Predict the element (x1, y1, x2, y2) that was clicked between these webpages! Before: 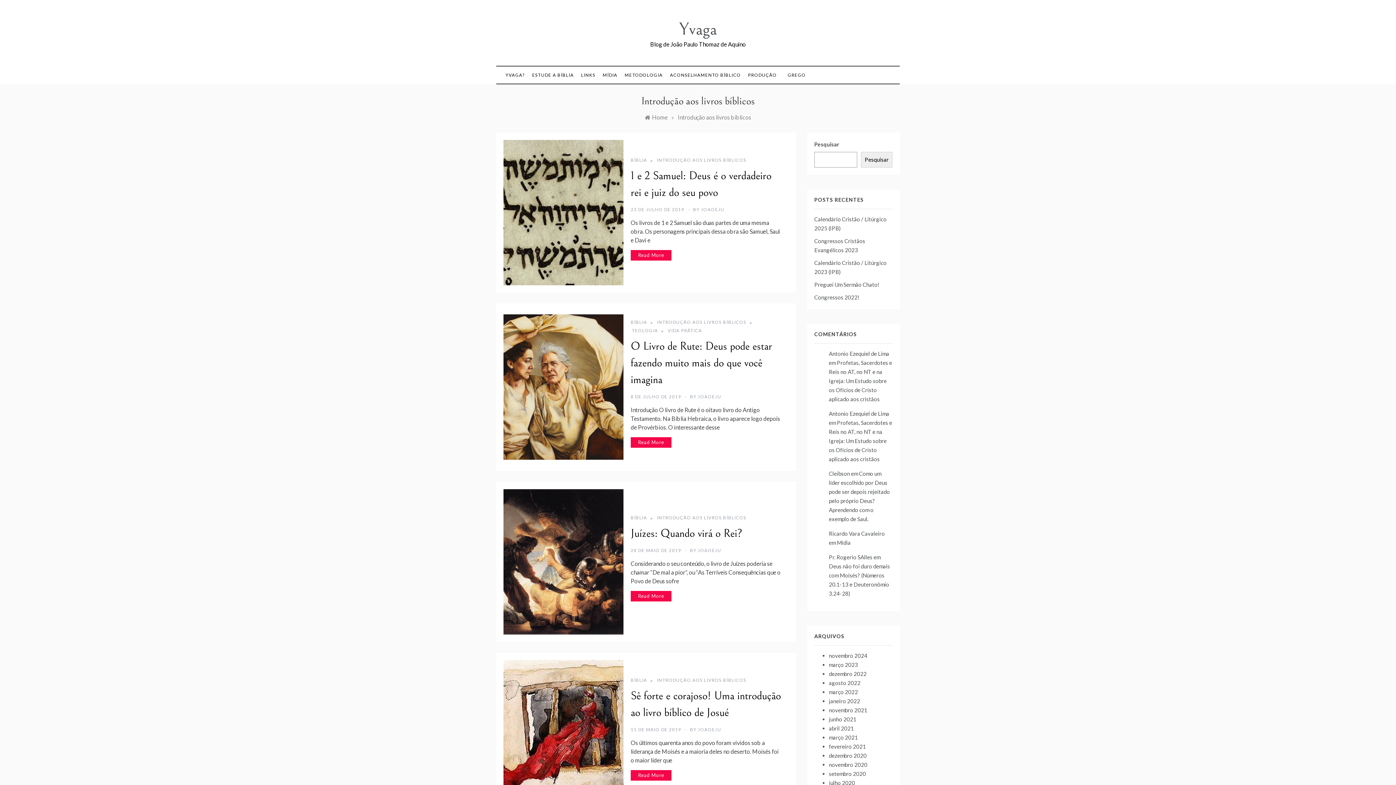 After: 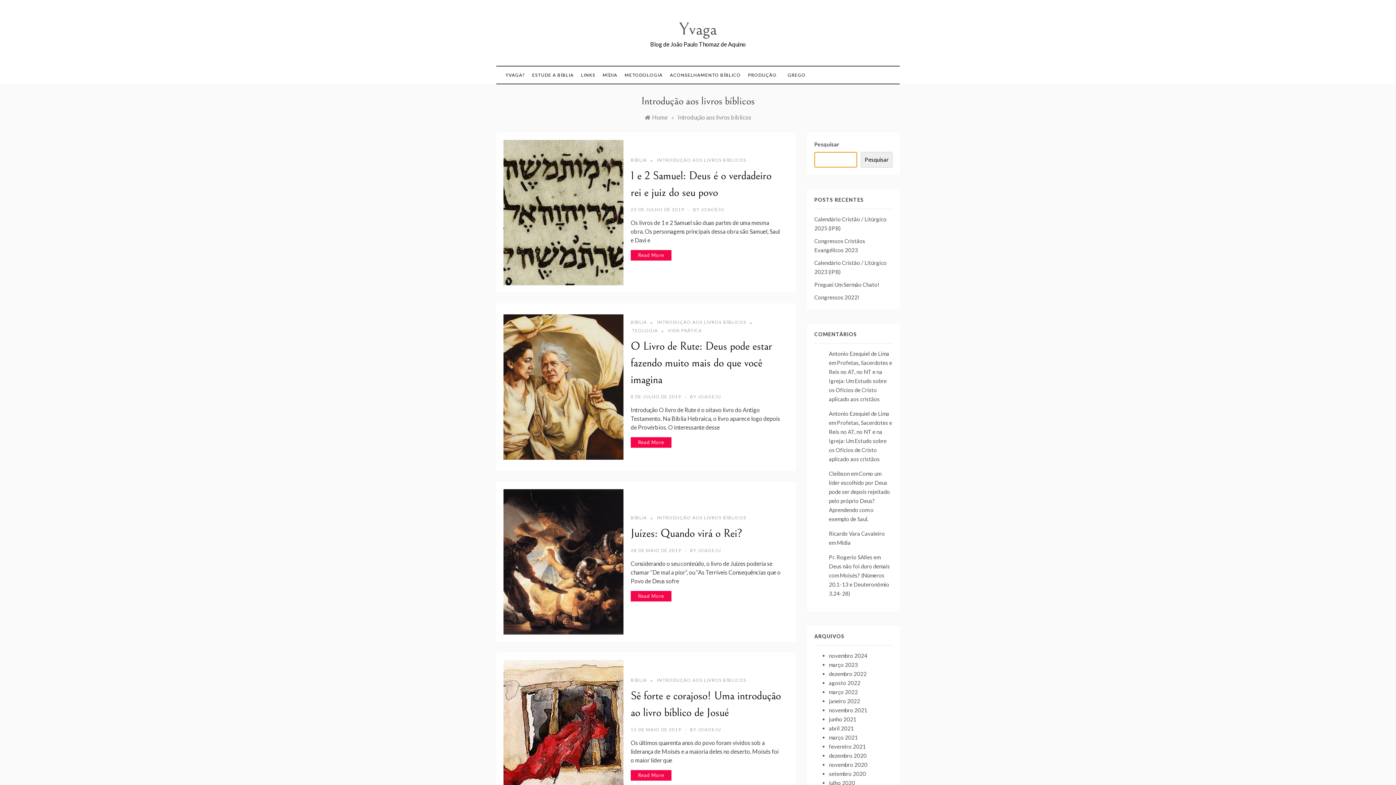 Action: bbox: (861, 152, 892, 167) label: Pesquisar